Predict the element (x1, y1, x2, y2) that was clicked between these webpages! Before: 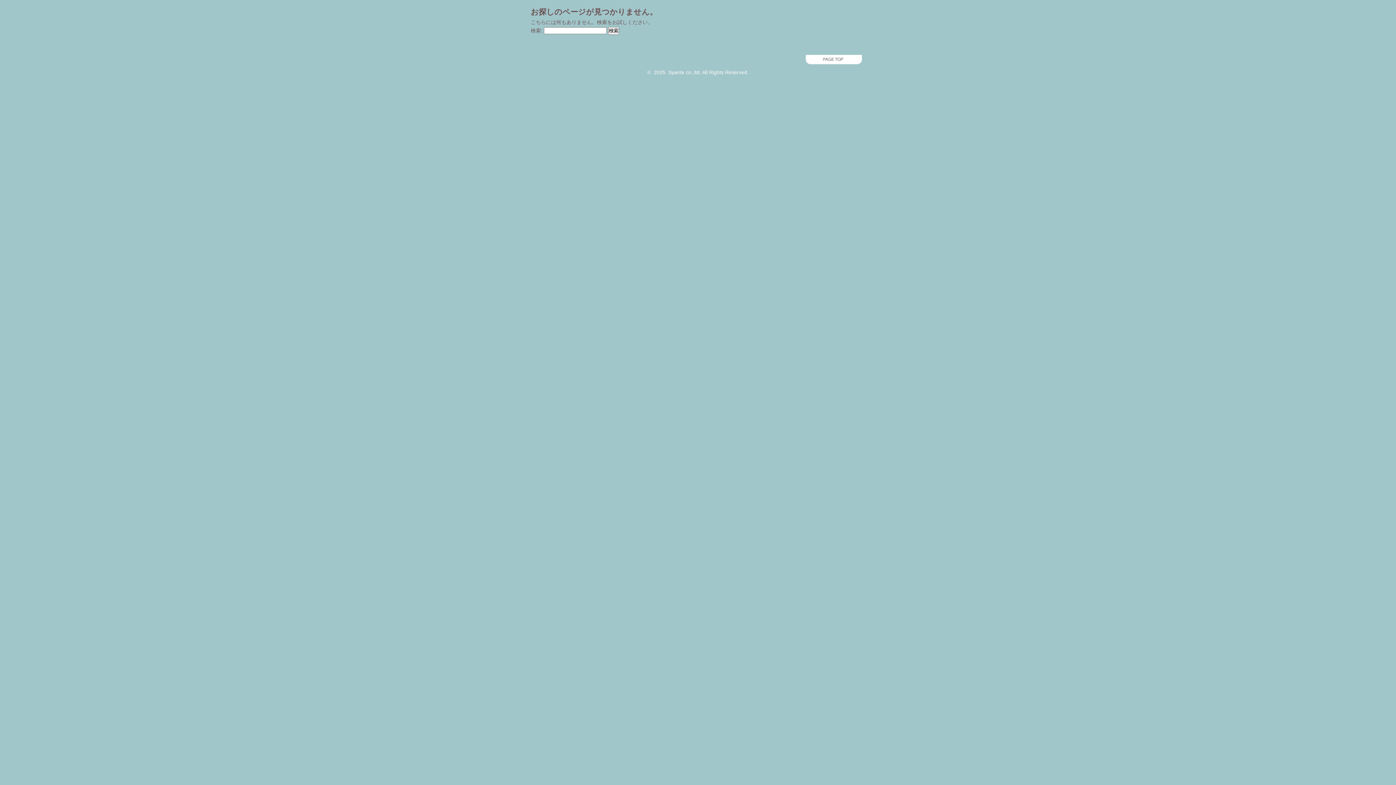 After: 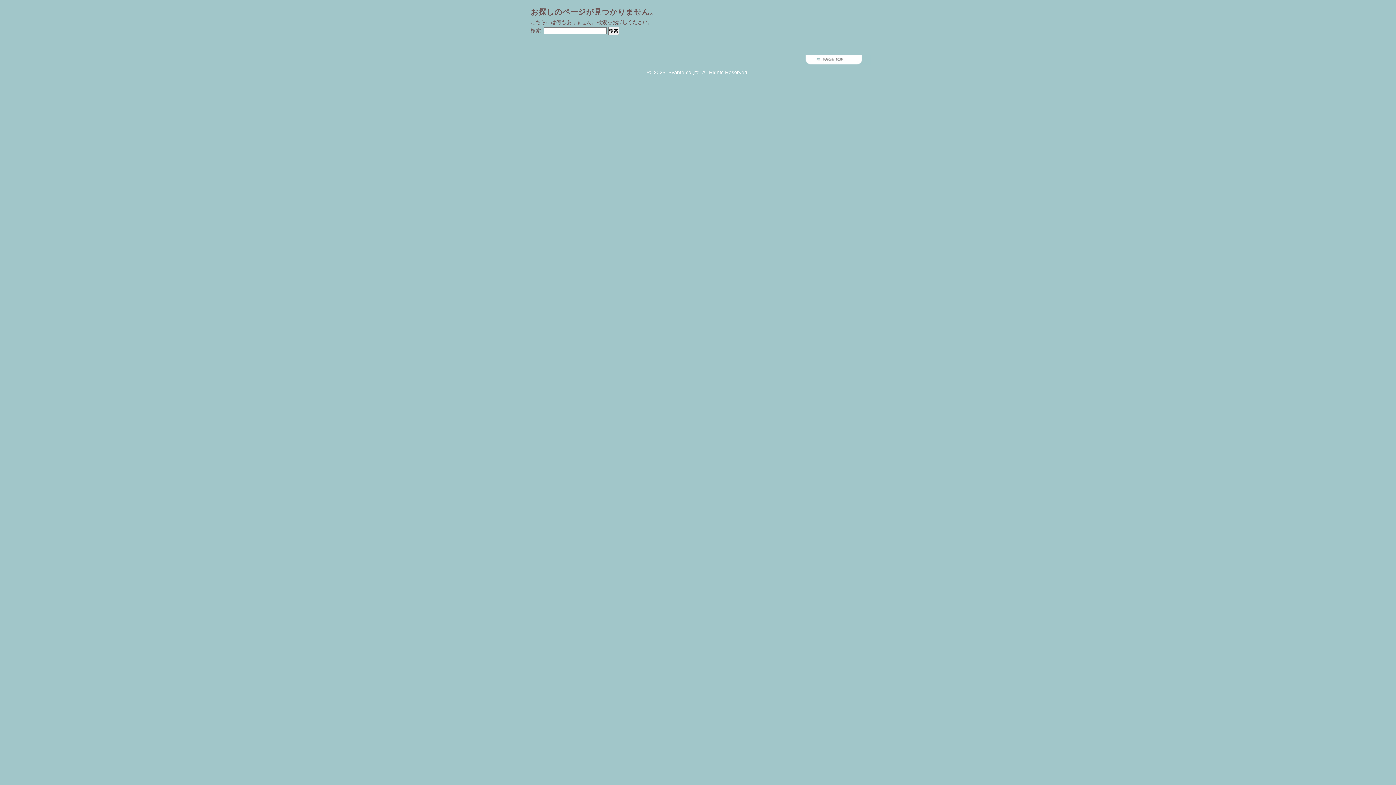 Action: bbox: (525, 54, 870, 65) label: page top